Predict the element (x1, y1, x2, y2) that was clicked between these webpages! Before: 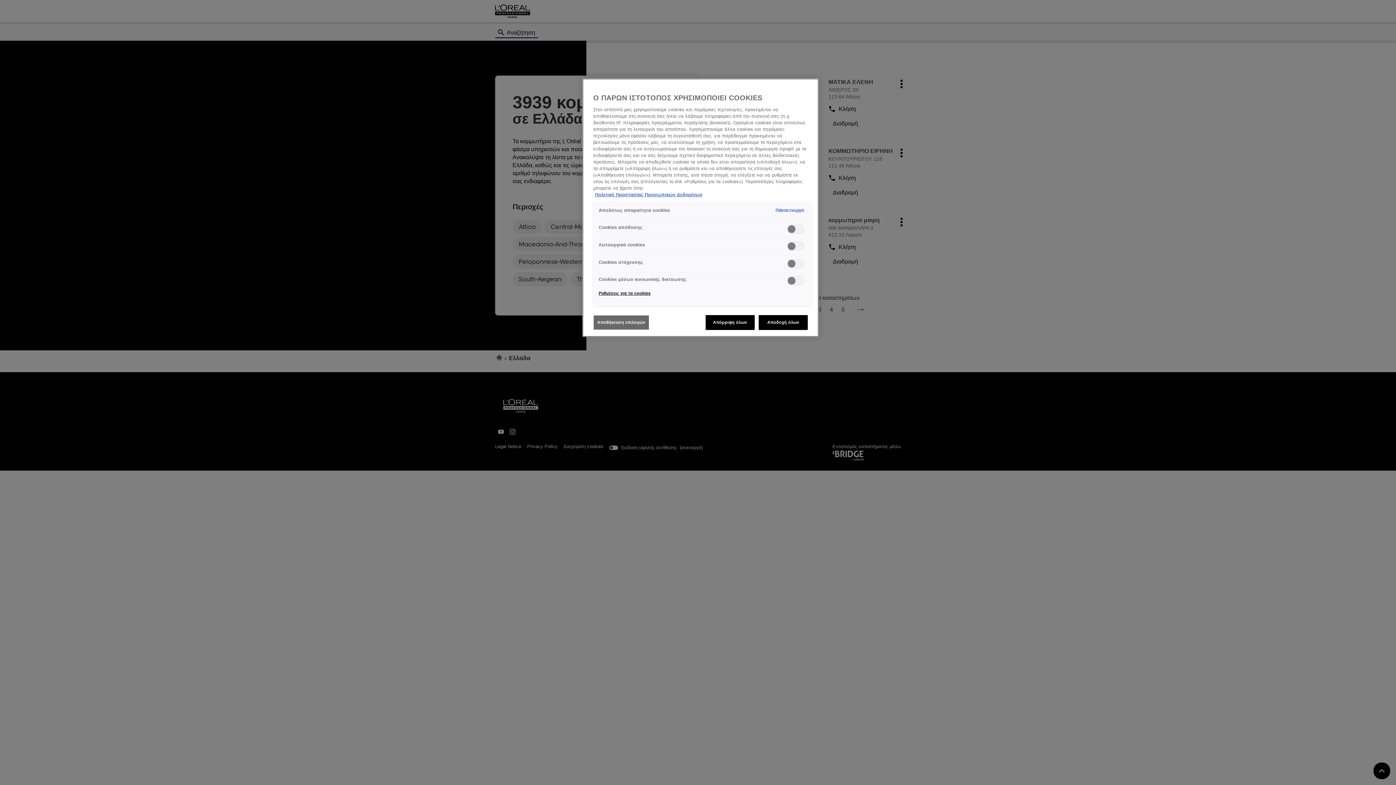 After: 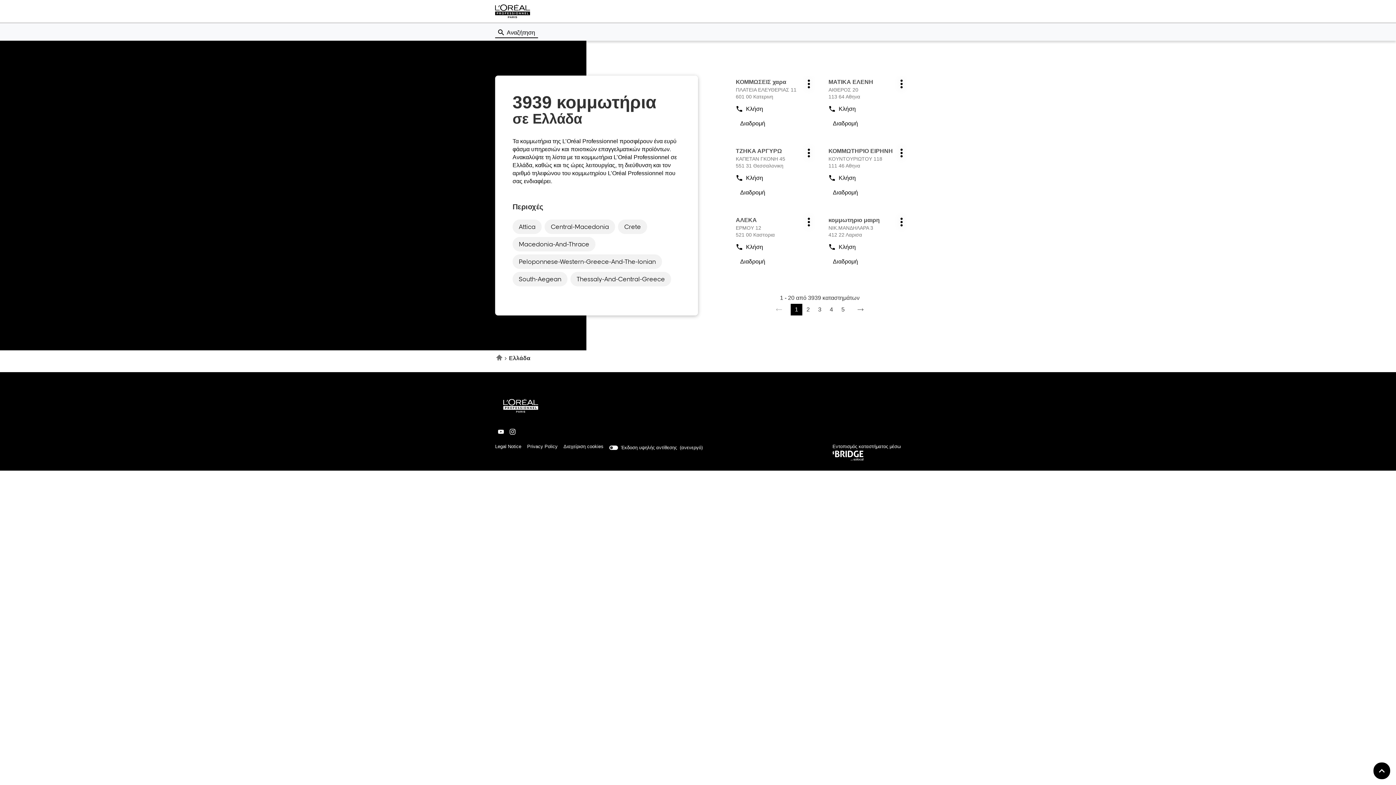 Action: label: Απόρριψη όλων bbox: (705, 315, 754, 330)